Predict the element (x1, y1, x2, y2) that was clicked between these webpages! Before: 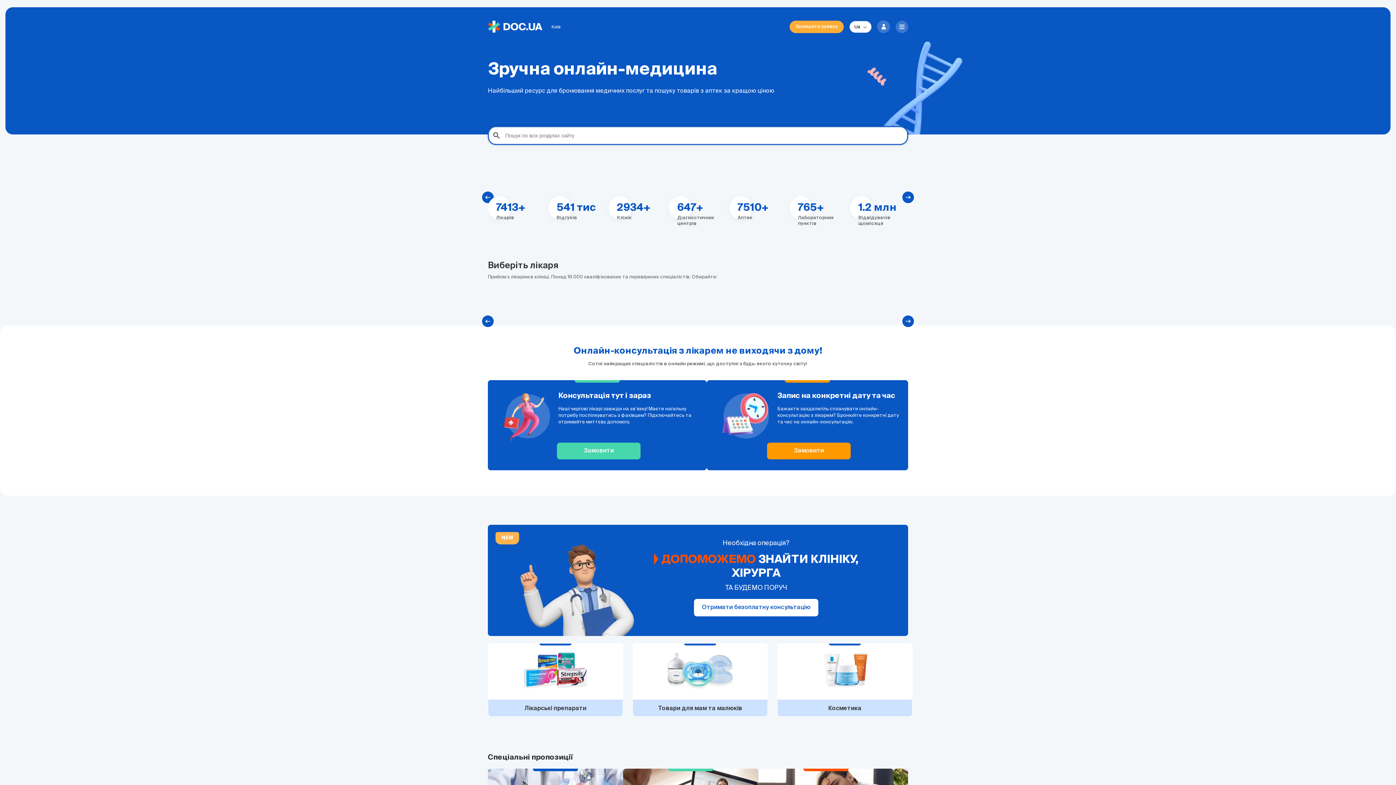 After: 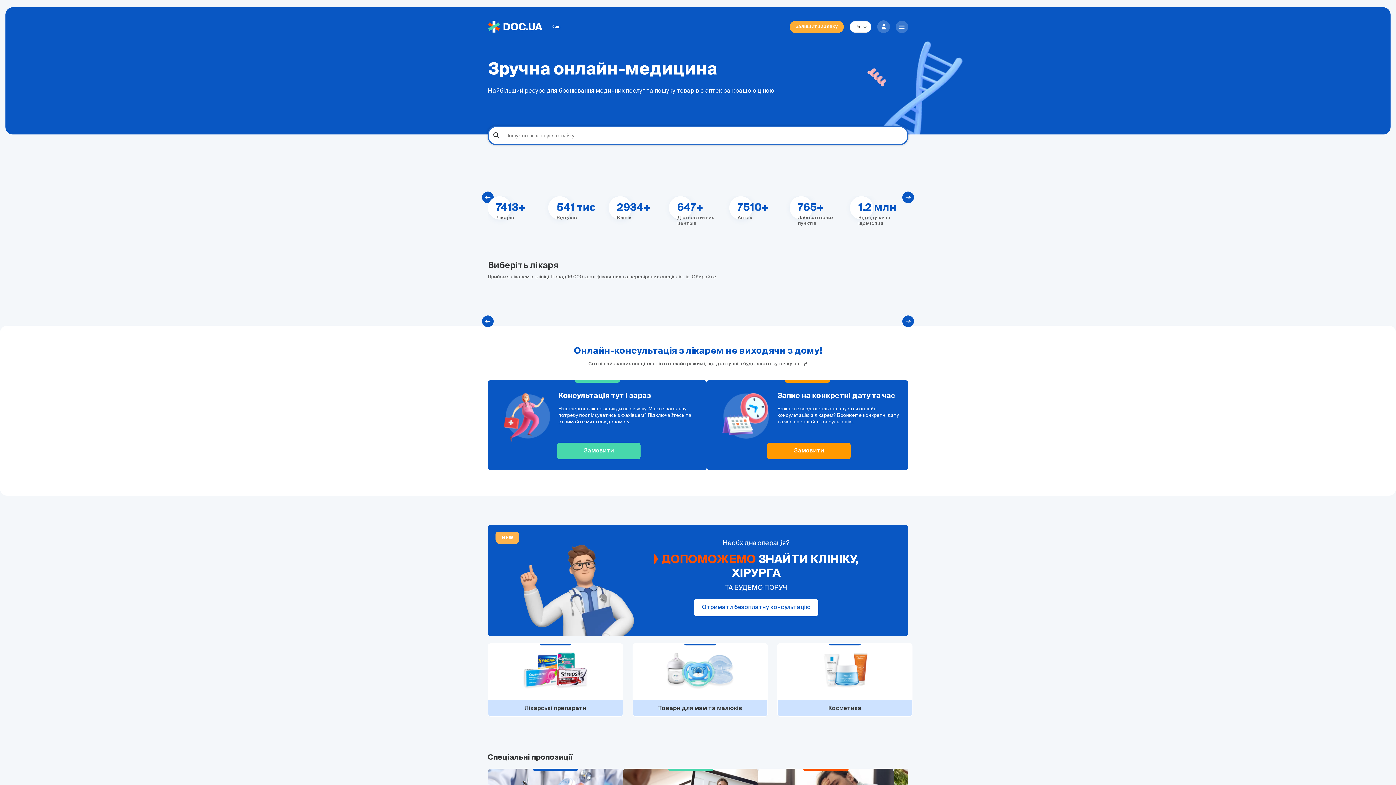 Action: bbox: (488, 20, 542, 32)